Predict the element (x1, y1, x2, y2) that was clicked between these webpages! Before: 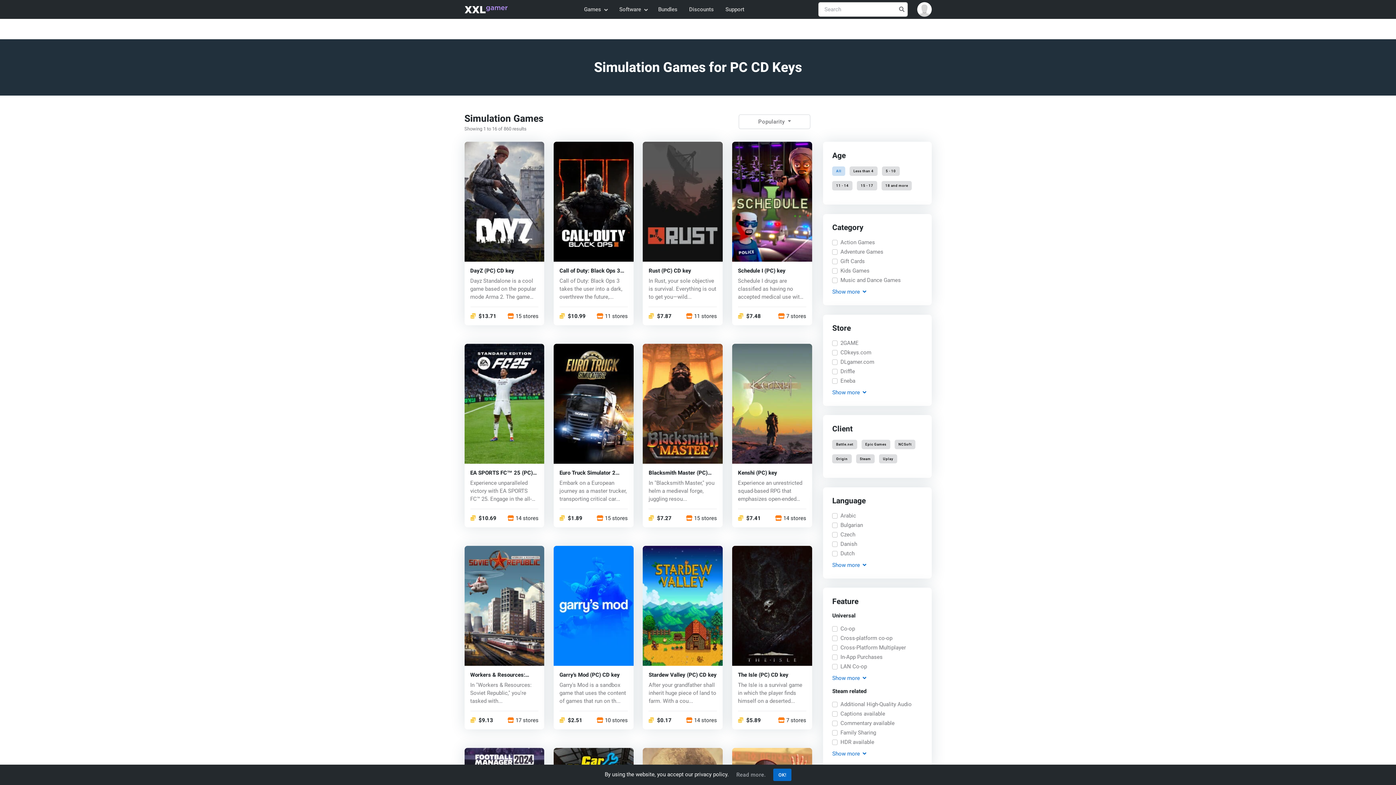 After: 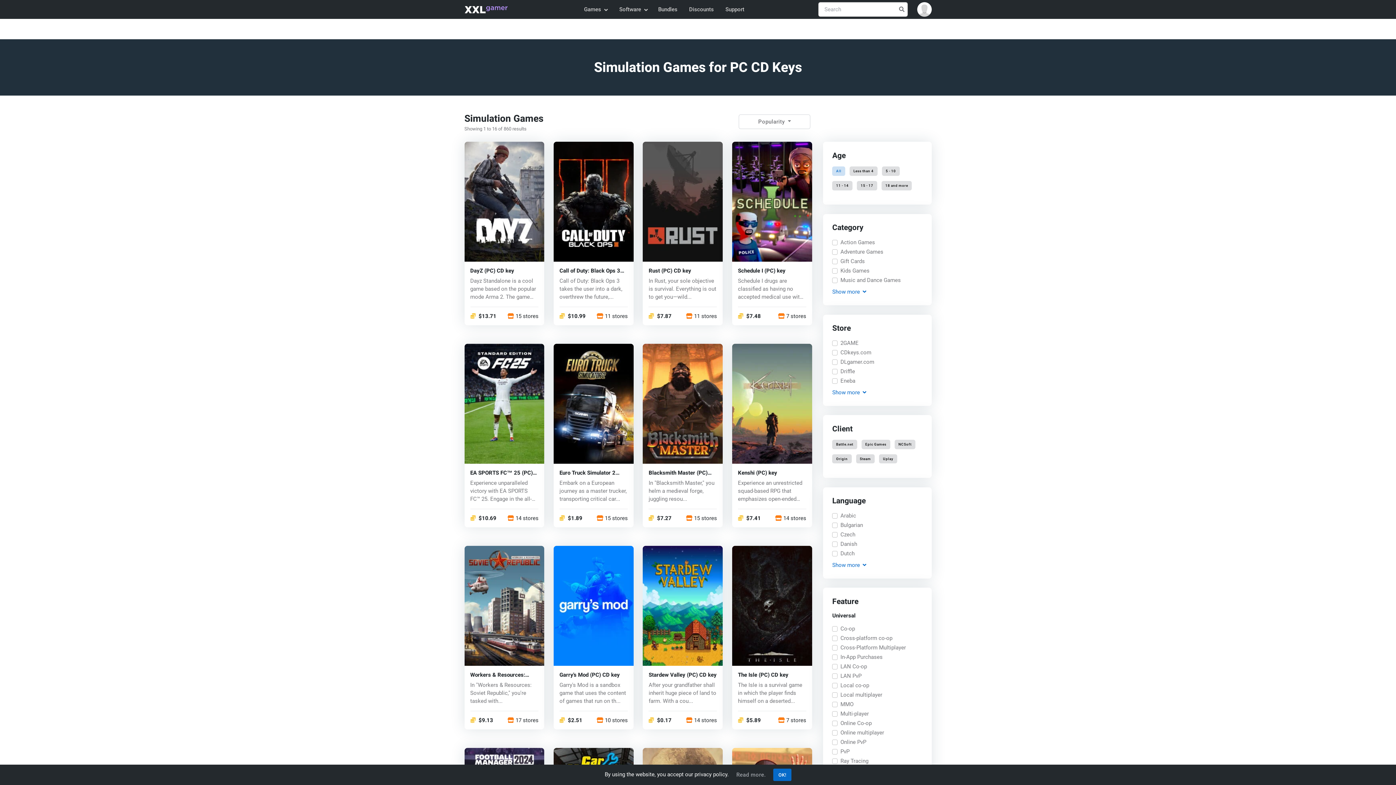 Action: bbox: (832, 674, 922, 682) label: Show
more